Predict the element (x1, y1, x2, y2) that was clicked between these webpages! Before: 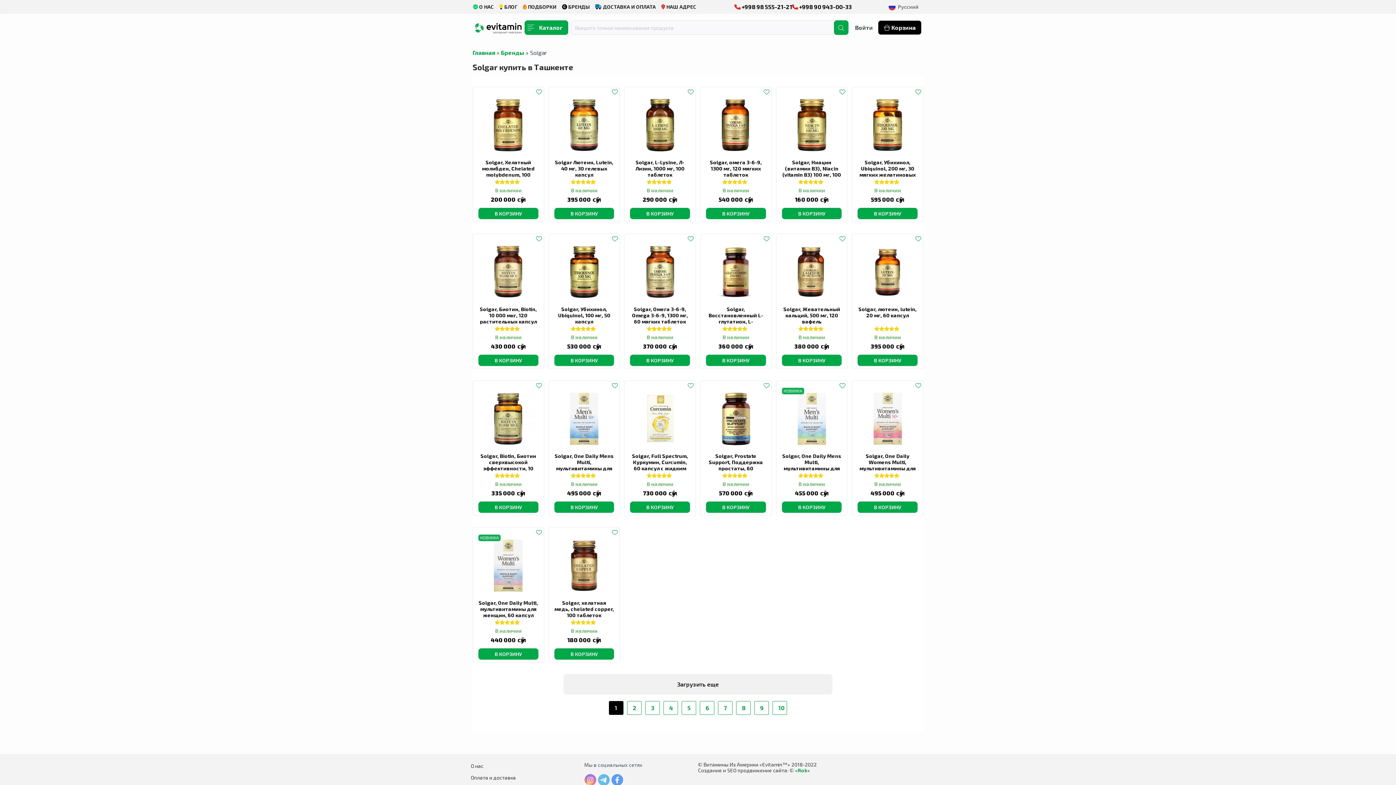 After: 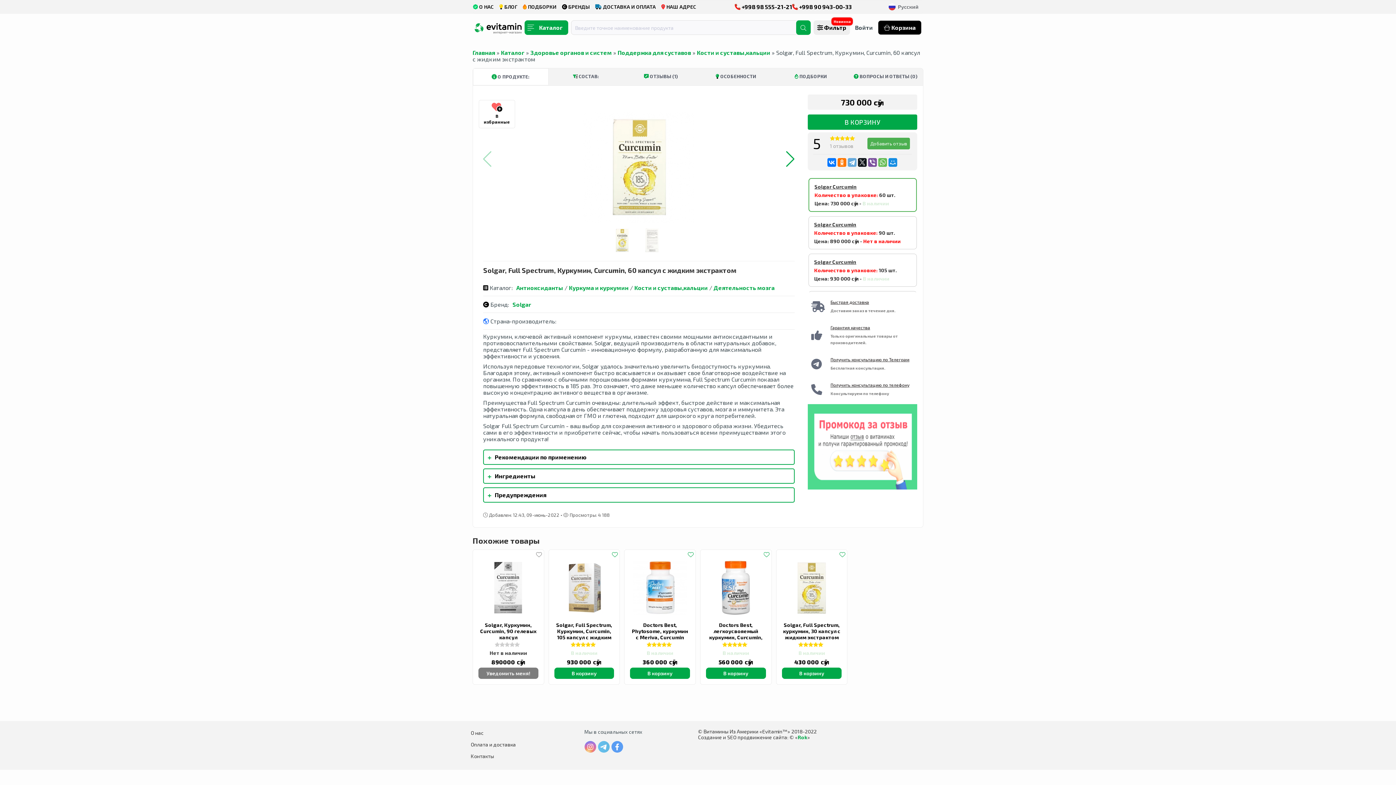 Action: bbox: (632, 453, 688, 477) label: Solgar, Full Spectrum, Куркумин, Curcumin, 60 капсул с жидким экстрактом